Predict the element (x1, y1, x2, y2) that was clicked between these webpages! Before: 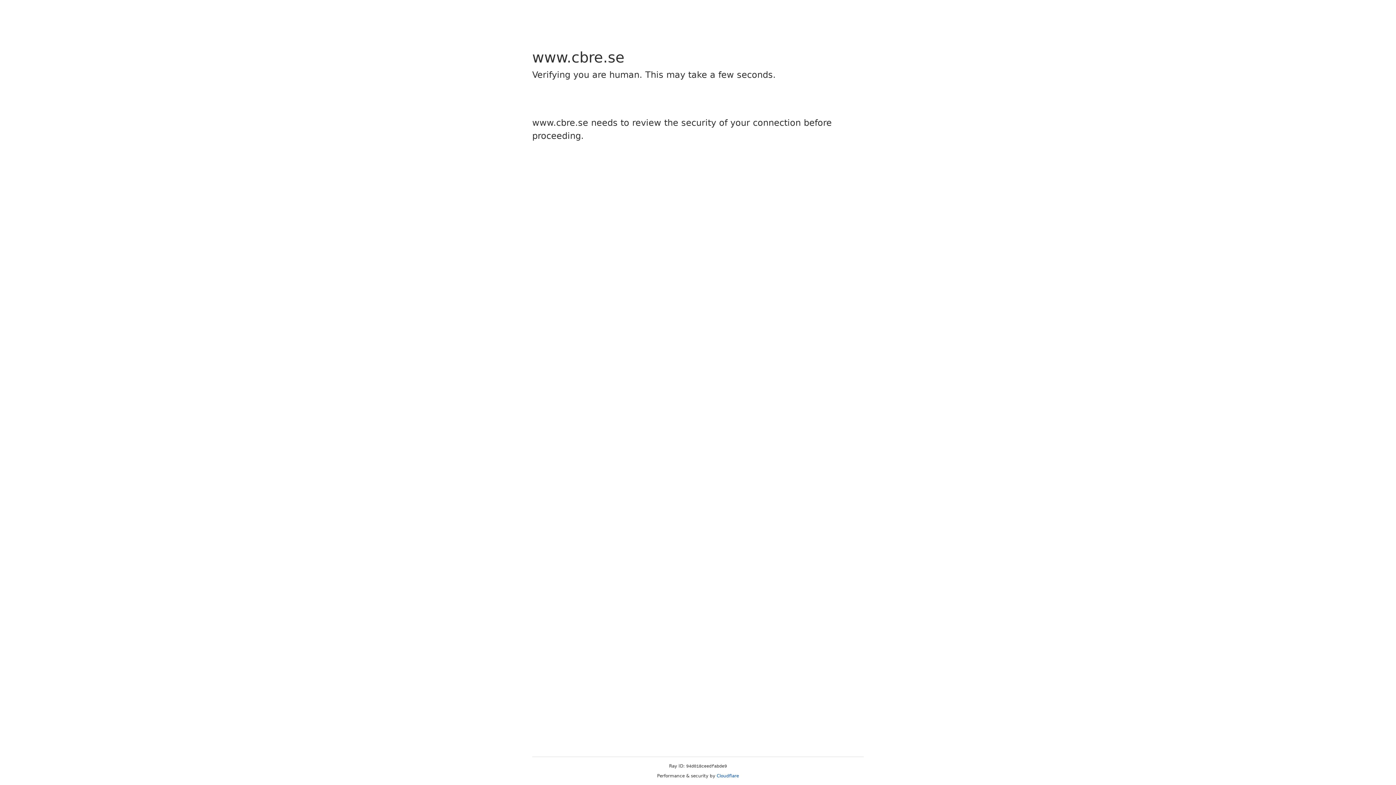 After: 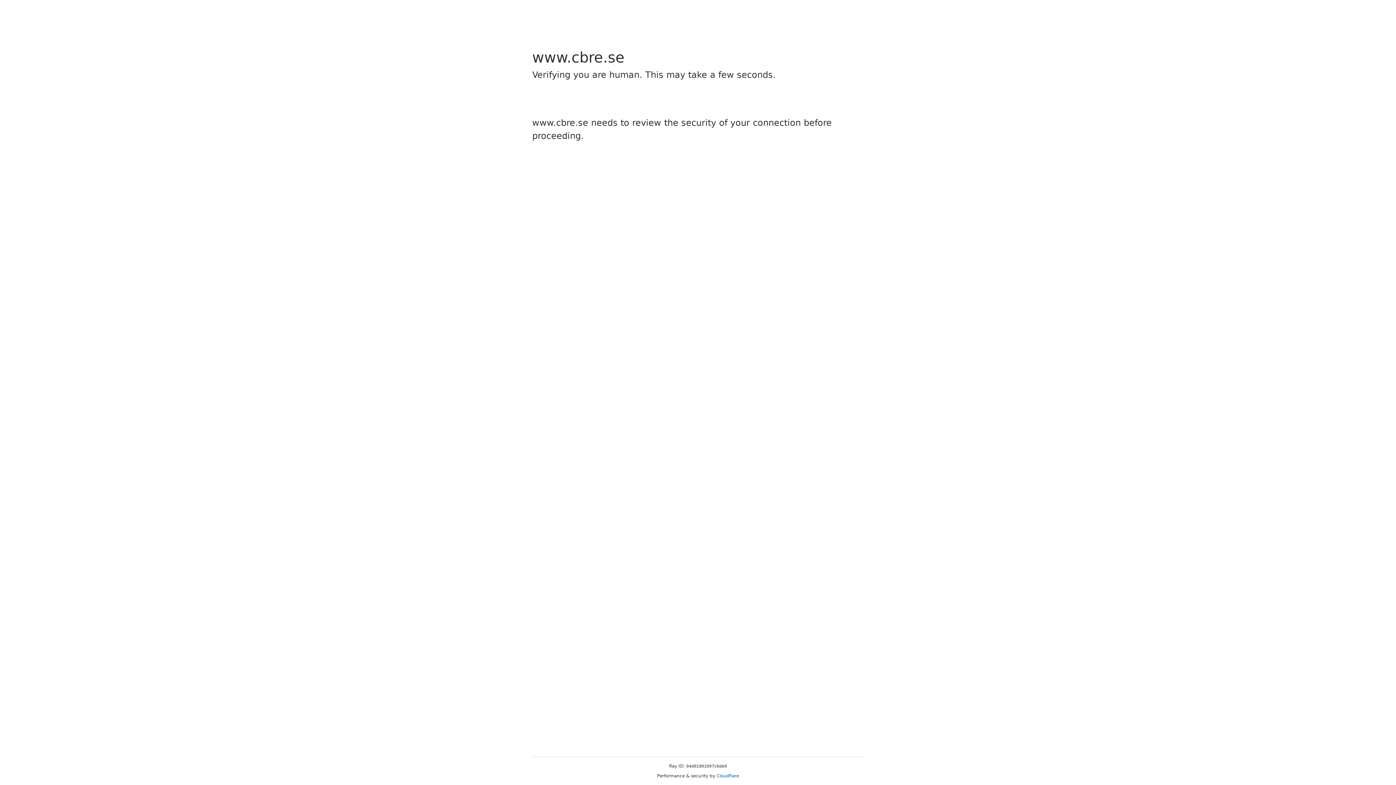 Action: bbox: (716, 773, 739, 778) label: Cloudflare